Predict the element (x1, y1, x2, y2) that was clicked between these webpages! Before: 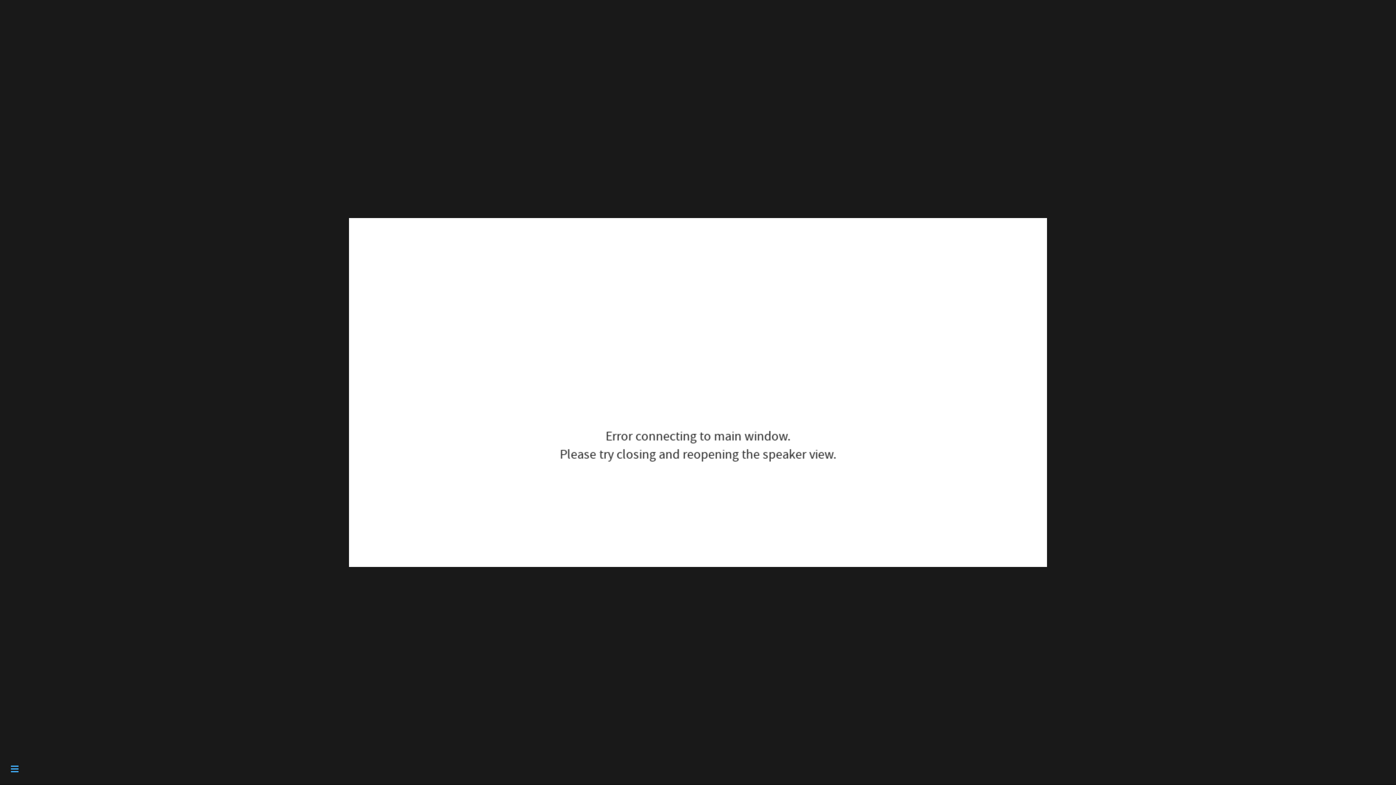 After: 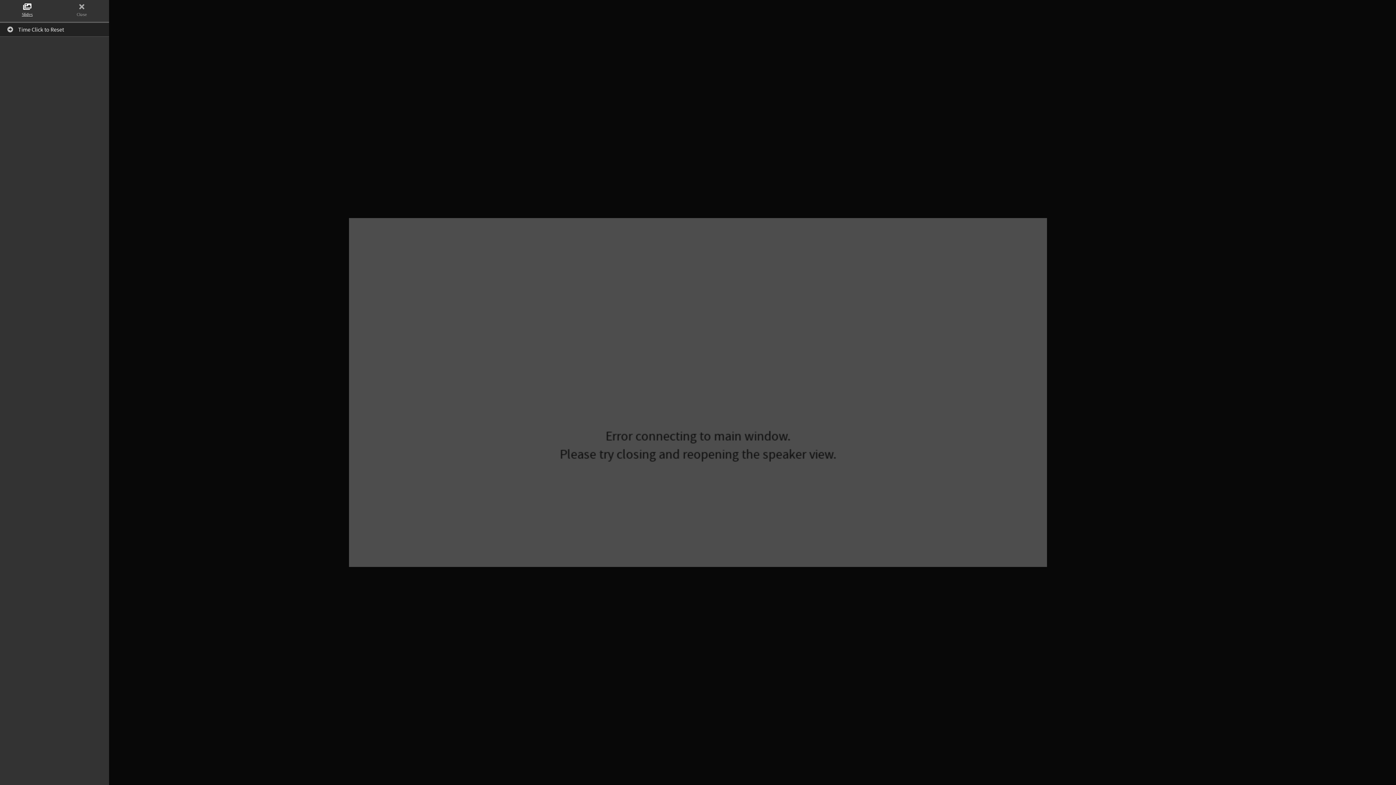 Action: bbox: (10, 764, 18, 775)